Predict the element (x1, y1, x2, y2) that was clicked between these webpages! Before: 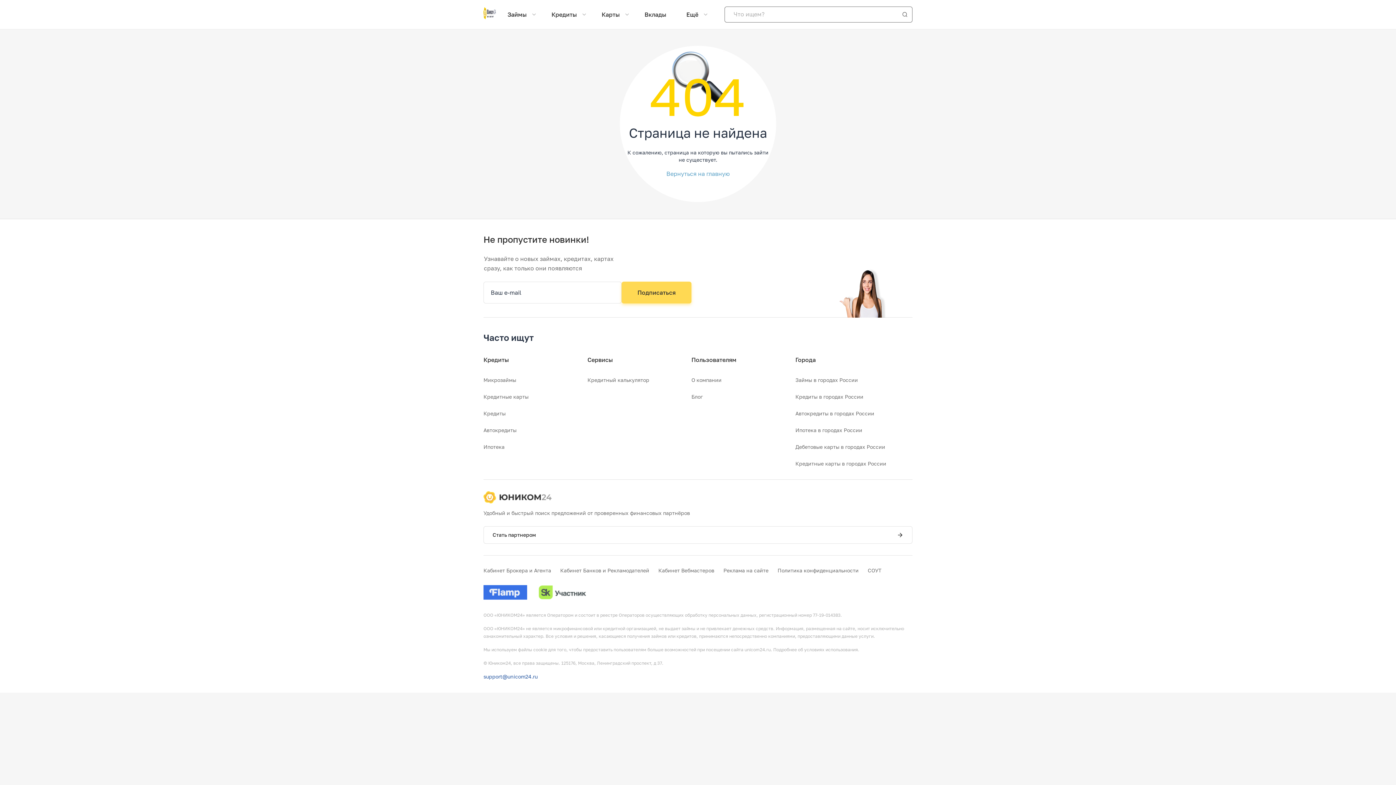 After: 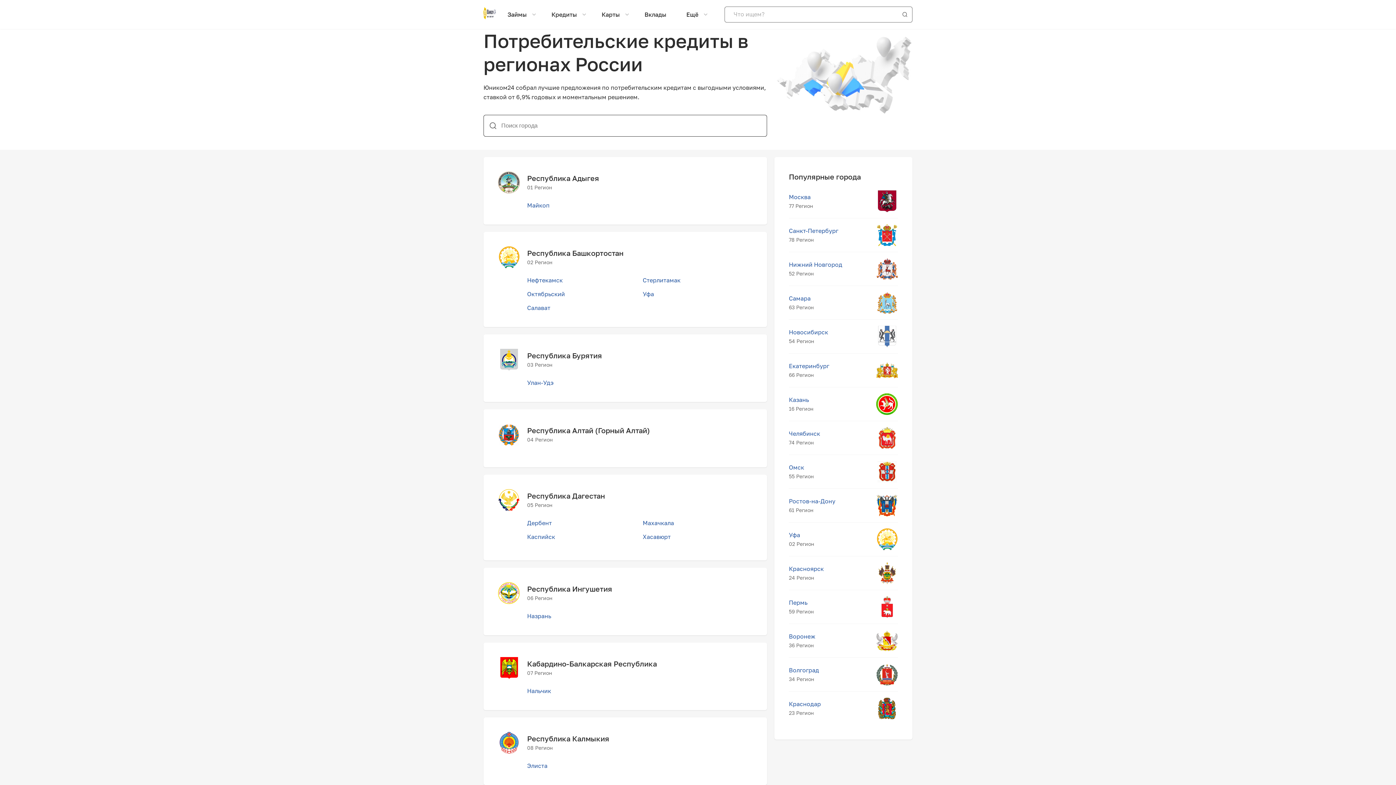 Action: label: Кредиты в городах России bbox: (795, 393, 899, 401)